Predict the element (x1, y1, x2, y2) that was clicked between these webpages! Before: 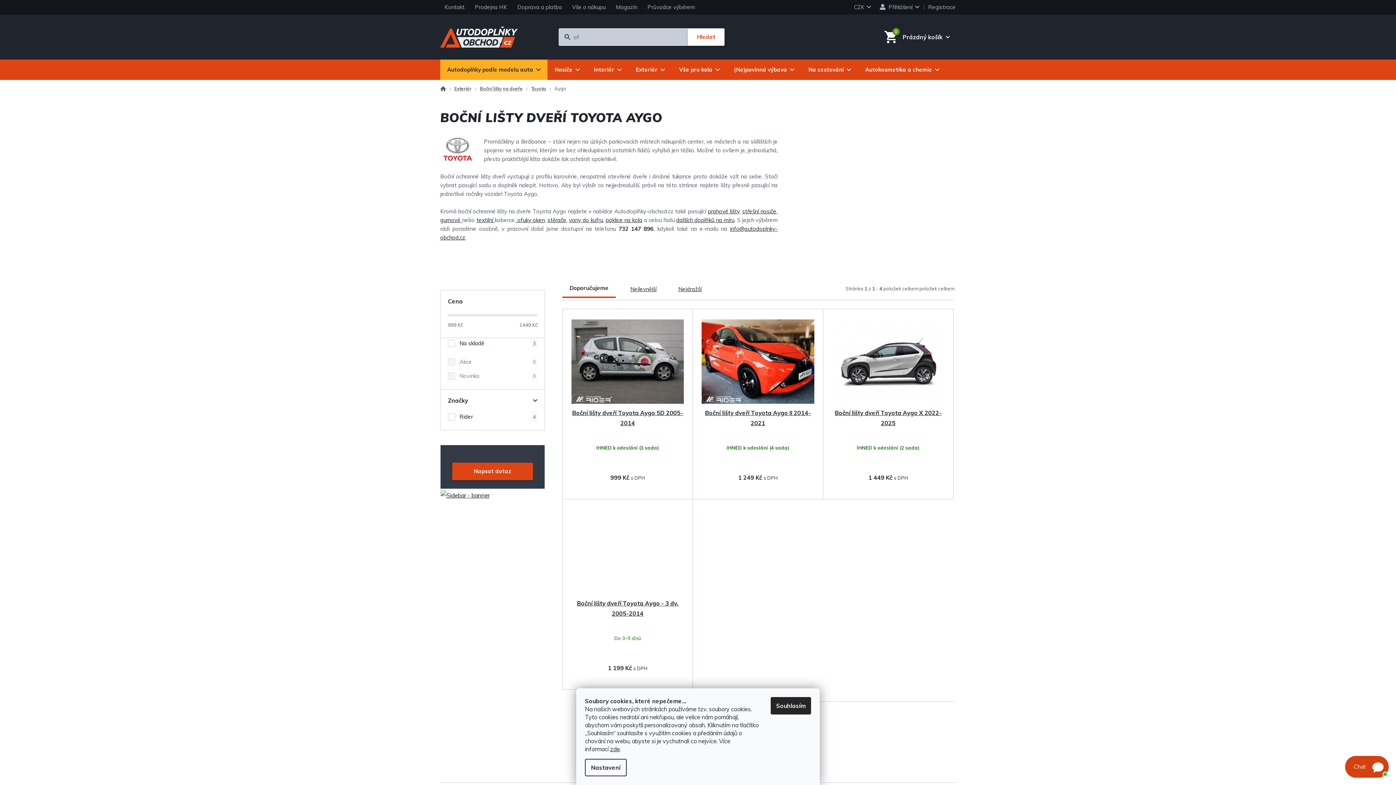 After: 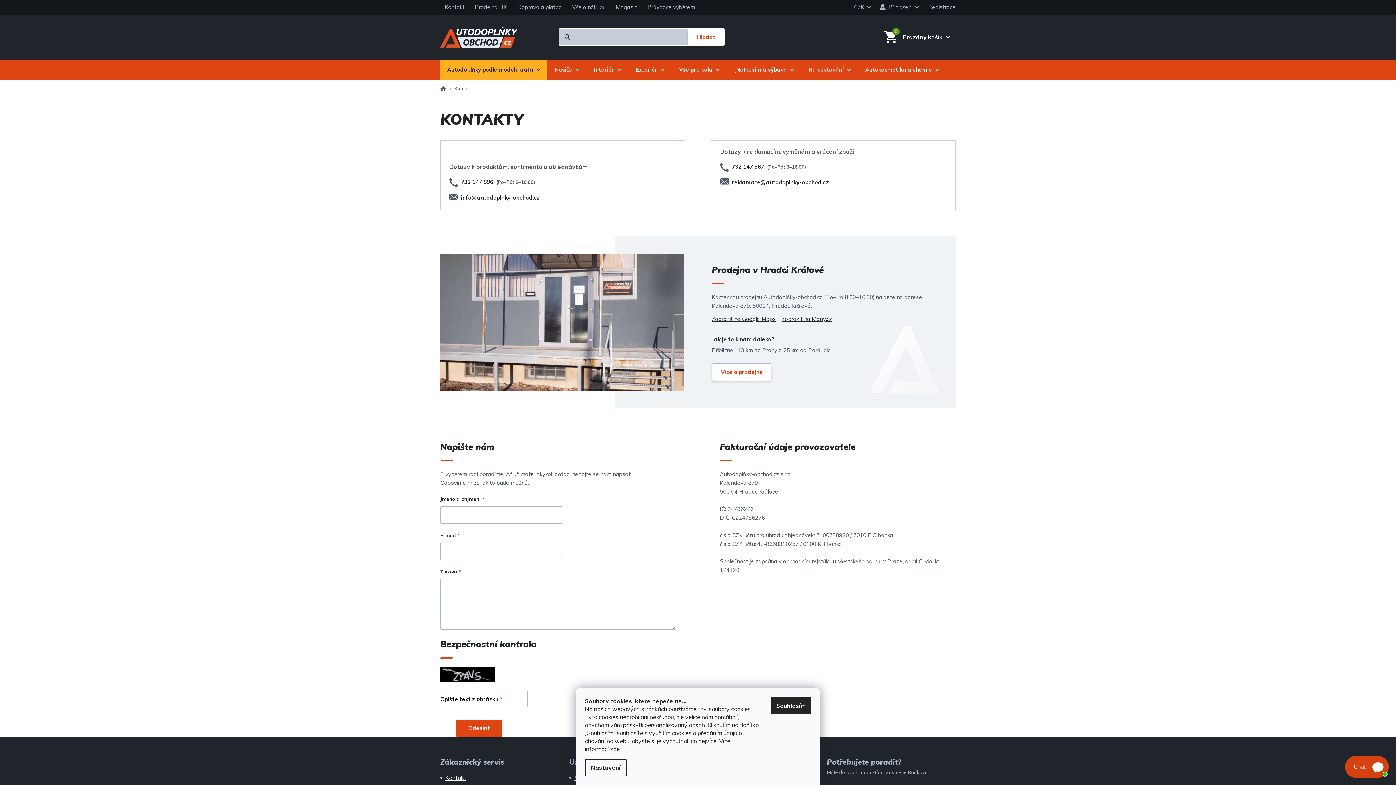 Action: label: Kontakt bbox: (440, 0, 469, 14)